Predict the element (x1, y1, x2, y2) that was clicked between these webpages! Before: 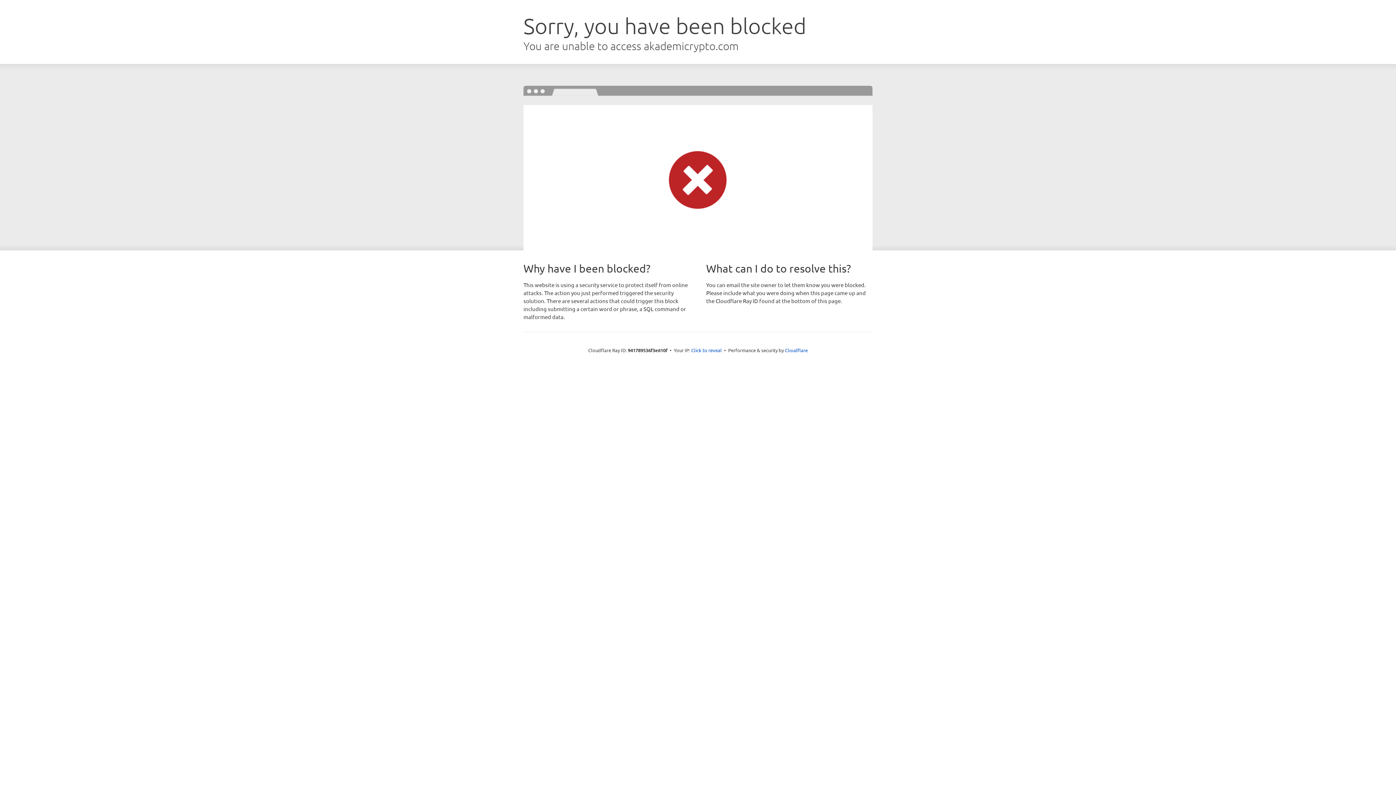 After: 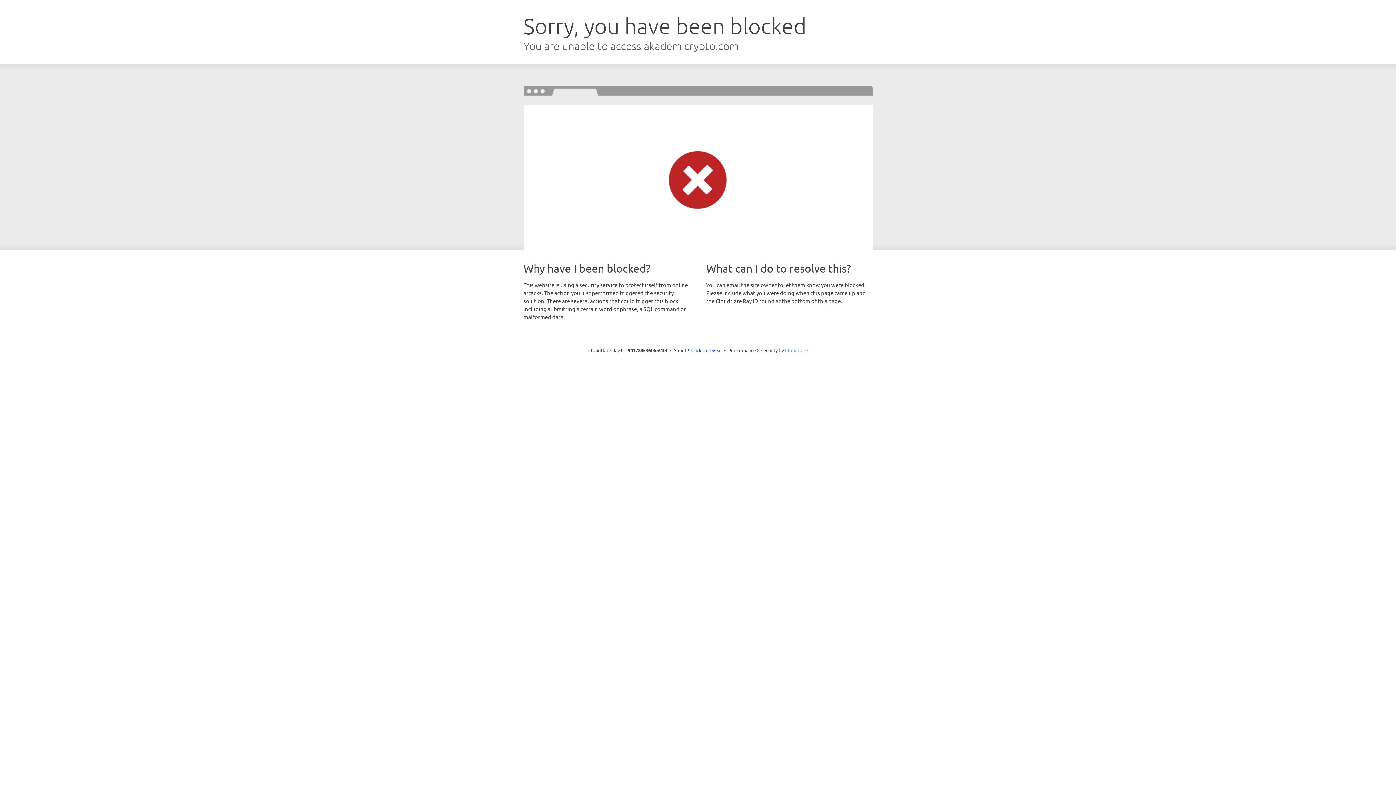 Action: label: Cloudflare bbox: (785, 347, 808, 353)